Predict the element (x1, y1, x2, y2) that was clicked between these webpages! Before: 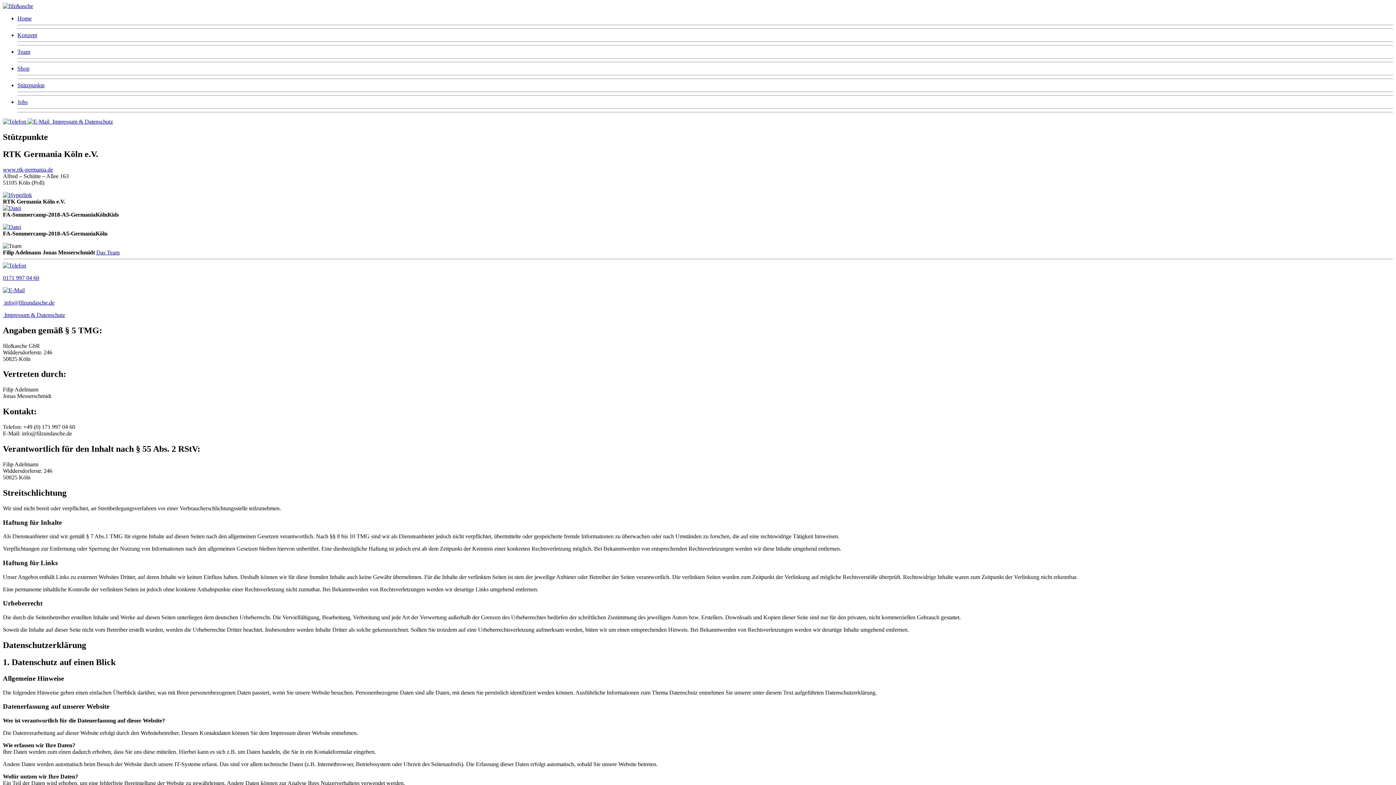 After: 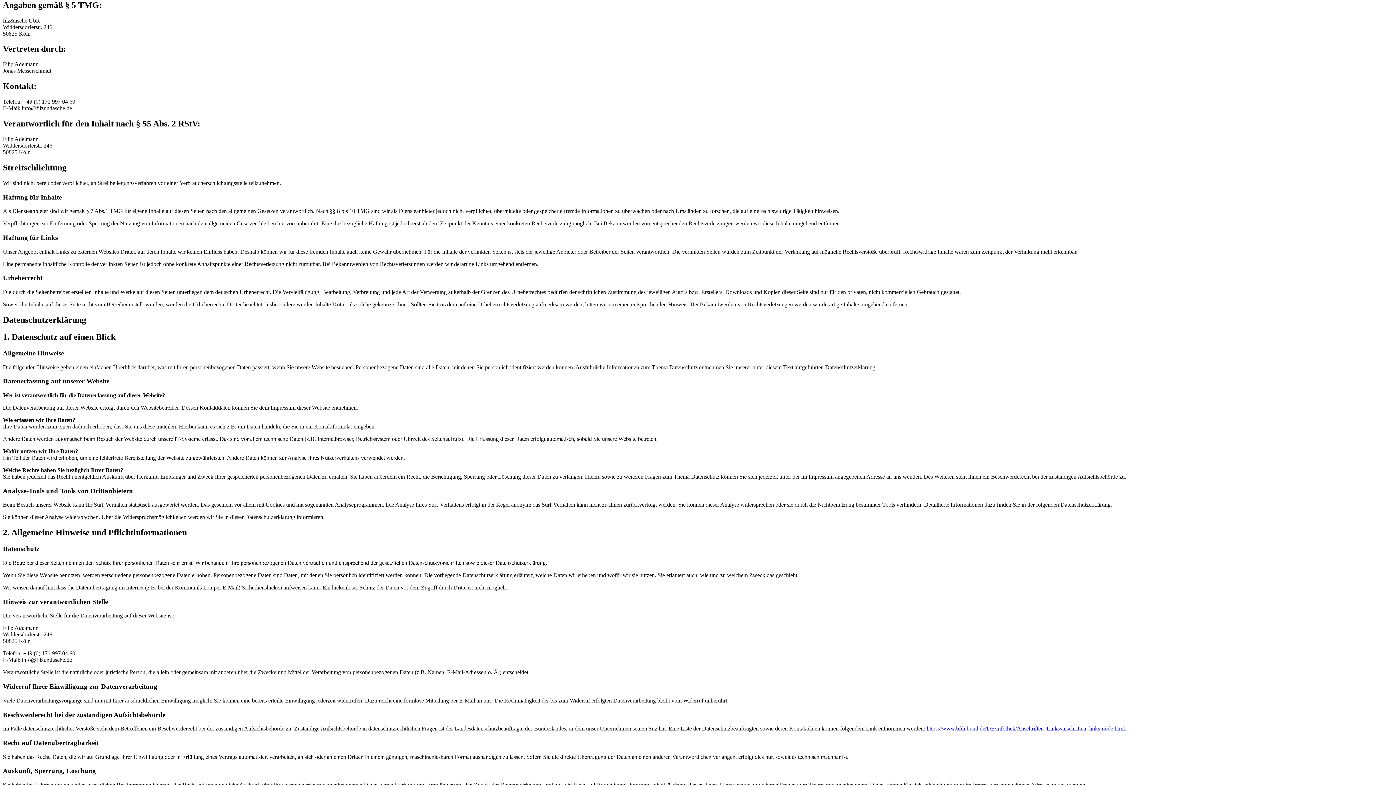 Action: label:  Impressum & Datenschutz bbox: (2, 311, 65, 318)